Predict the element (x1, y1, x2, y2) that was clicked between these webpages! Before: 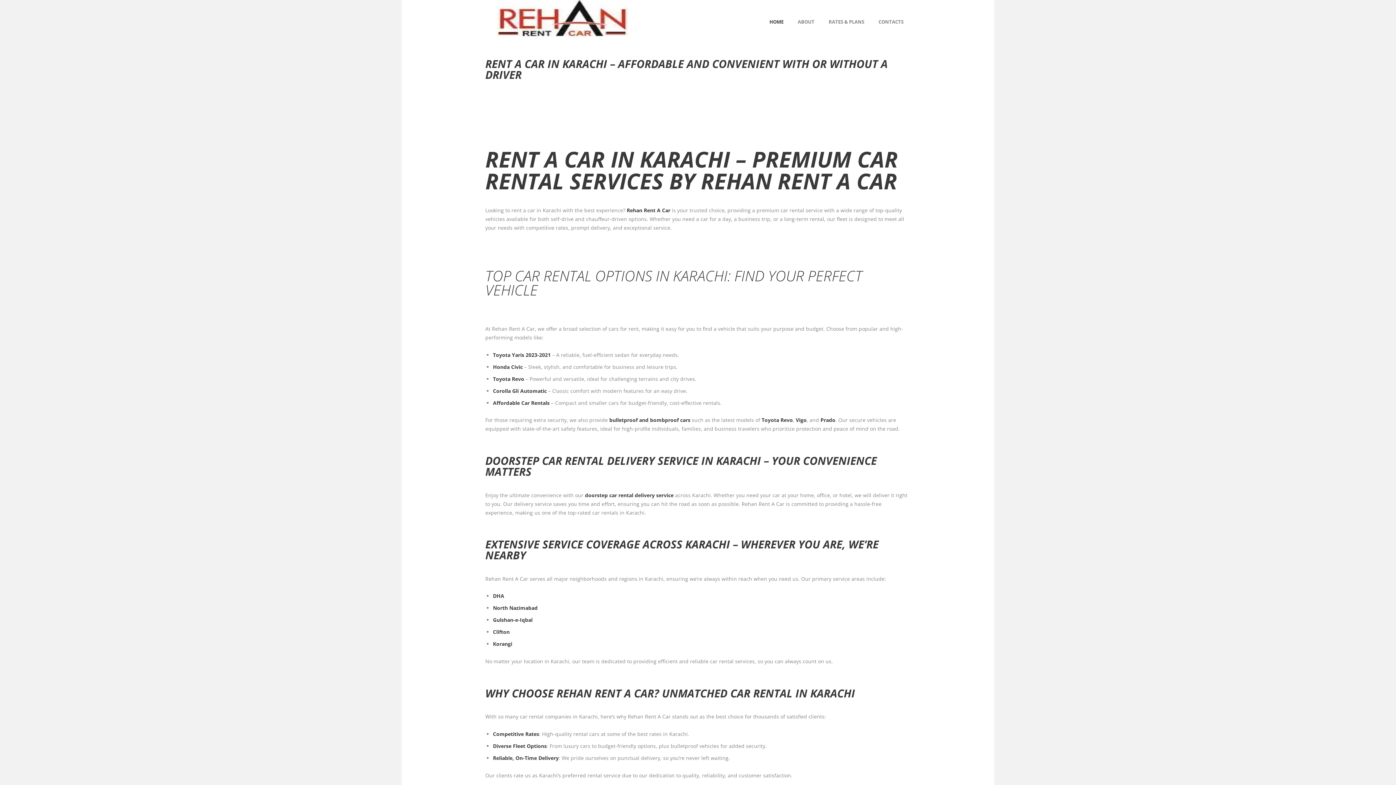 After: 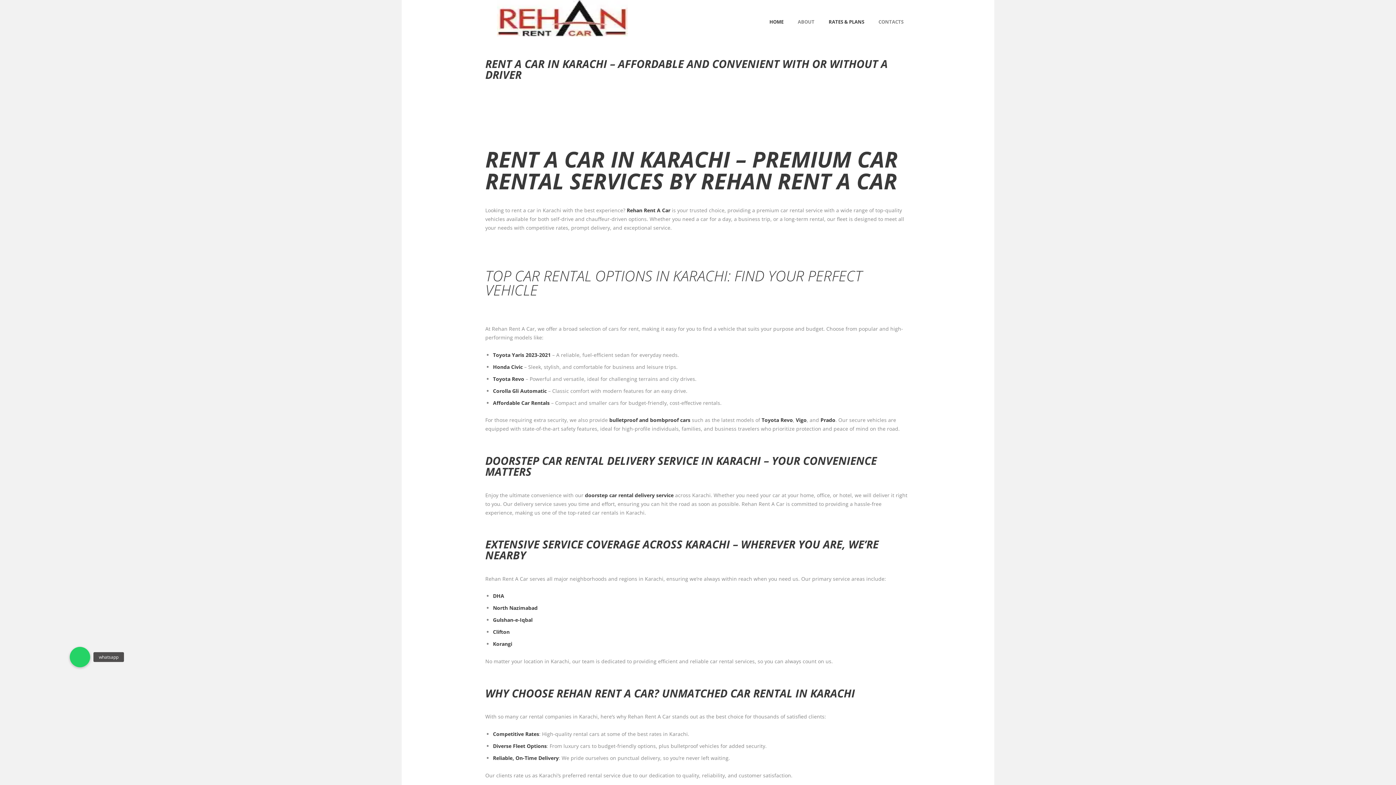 Action: label: RATES & PLANS bbox: (821, 11, 871, 32)